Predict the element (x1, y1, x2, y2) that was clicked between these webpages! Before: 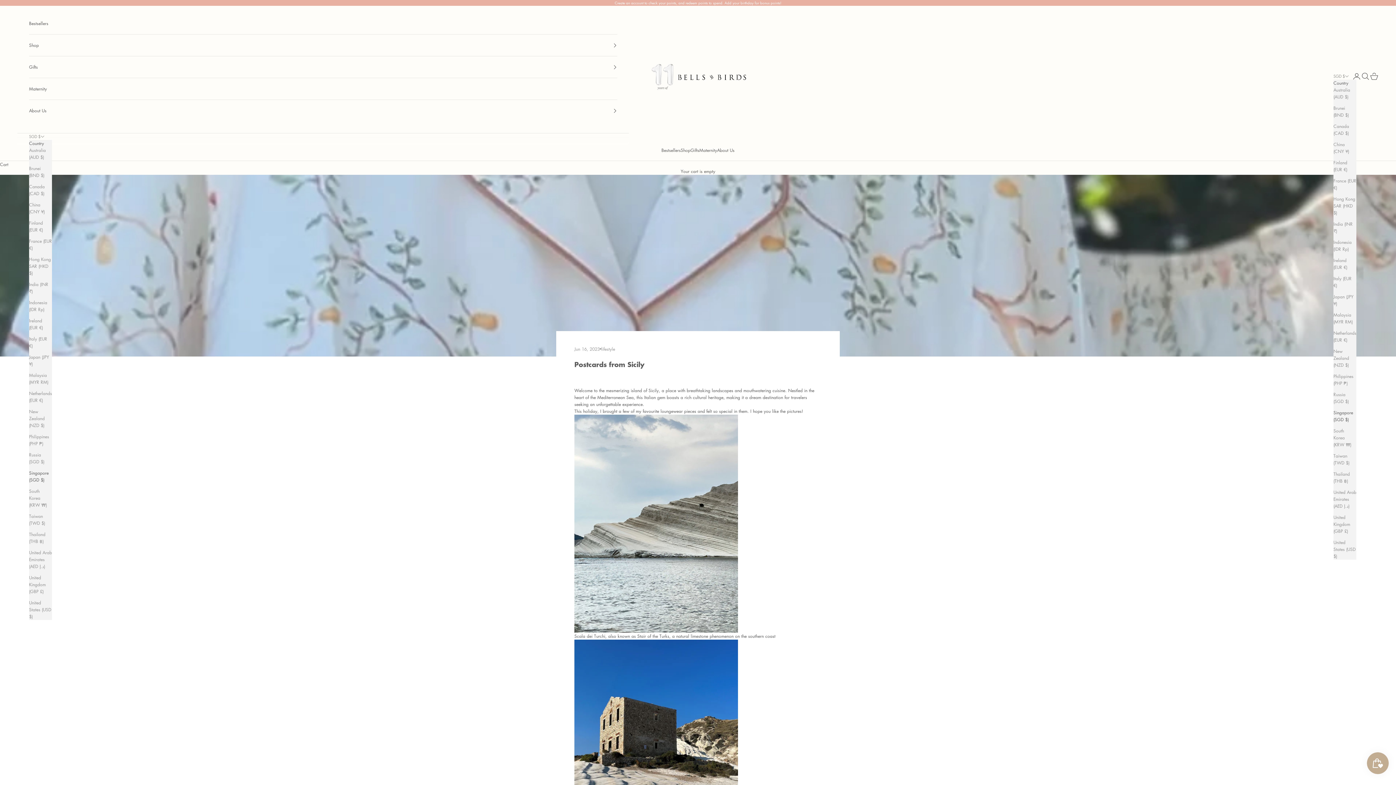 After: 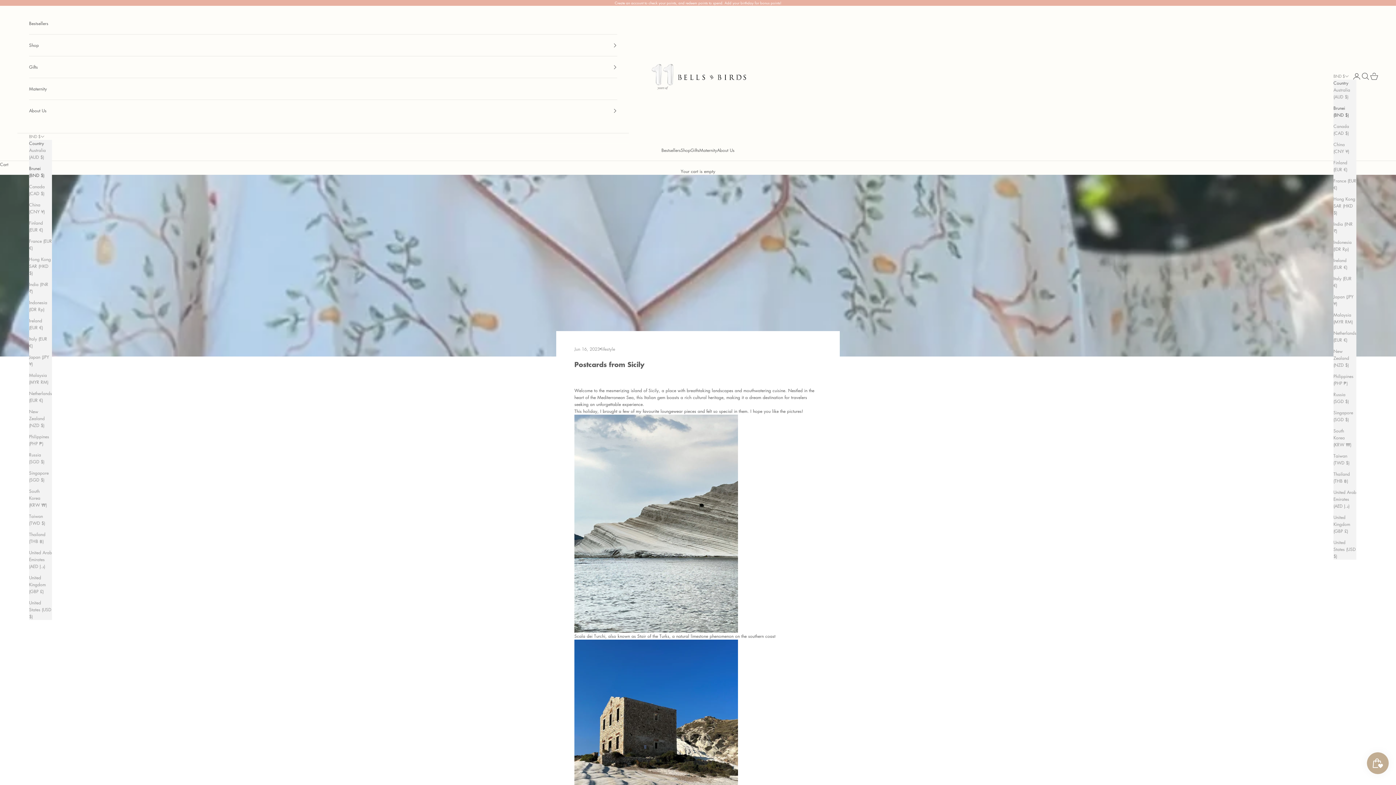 Action: label: Brunei (BND $) bbox: (29, 165, 52, 178)